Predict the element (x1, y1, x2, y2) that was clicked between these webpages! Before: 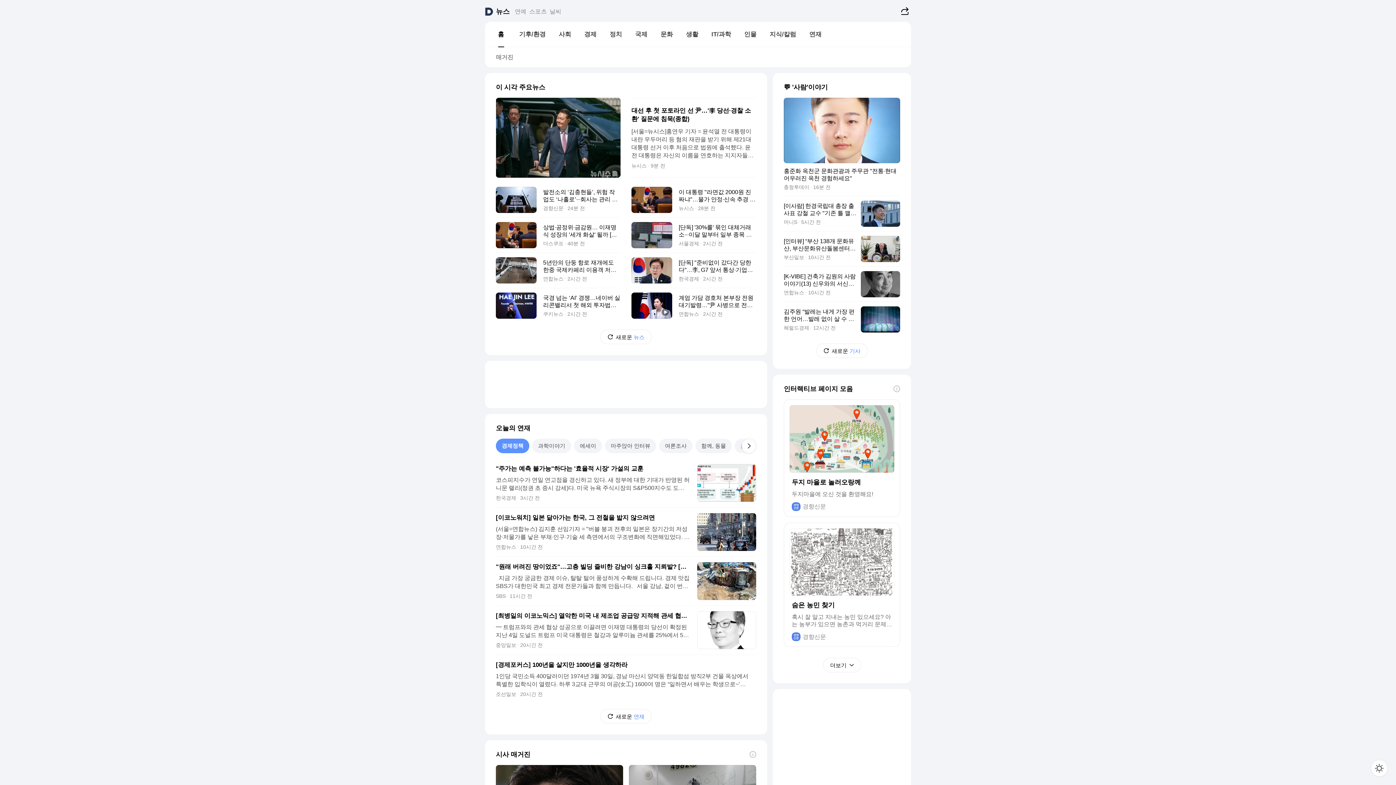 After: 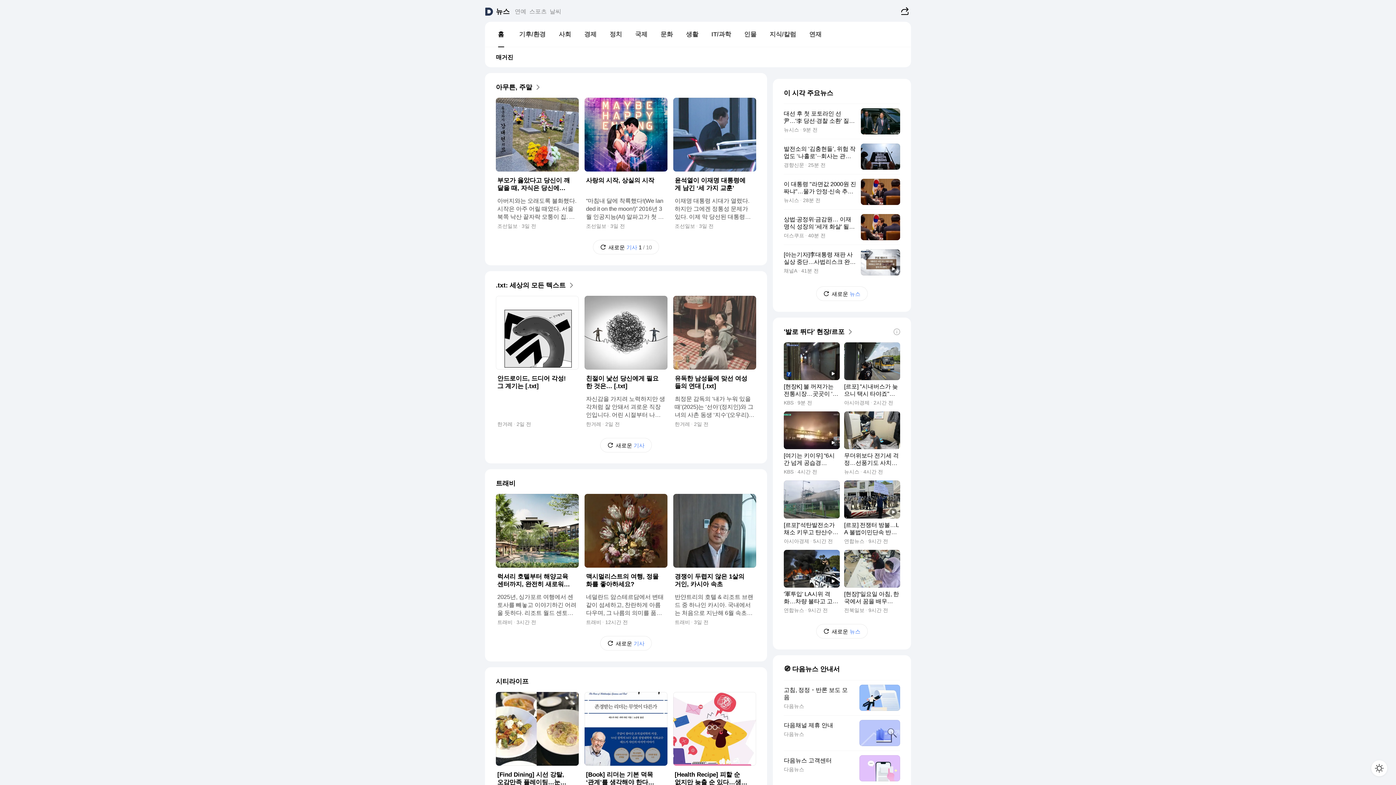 Action: label: 매거진 bbox: (490, 50, 519, 64)